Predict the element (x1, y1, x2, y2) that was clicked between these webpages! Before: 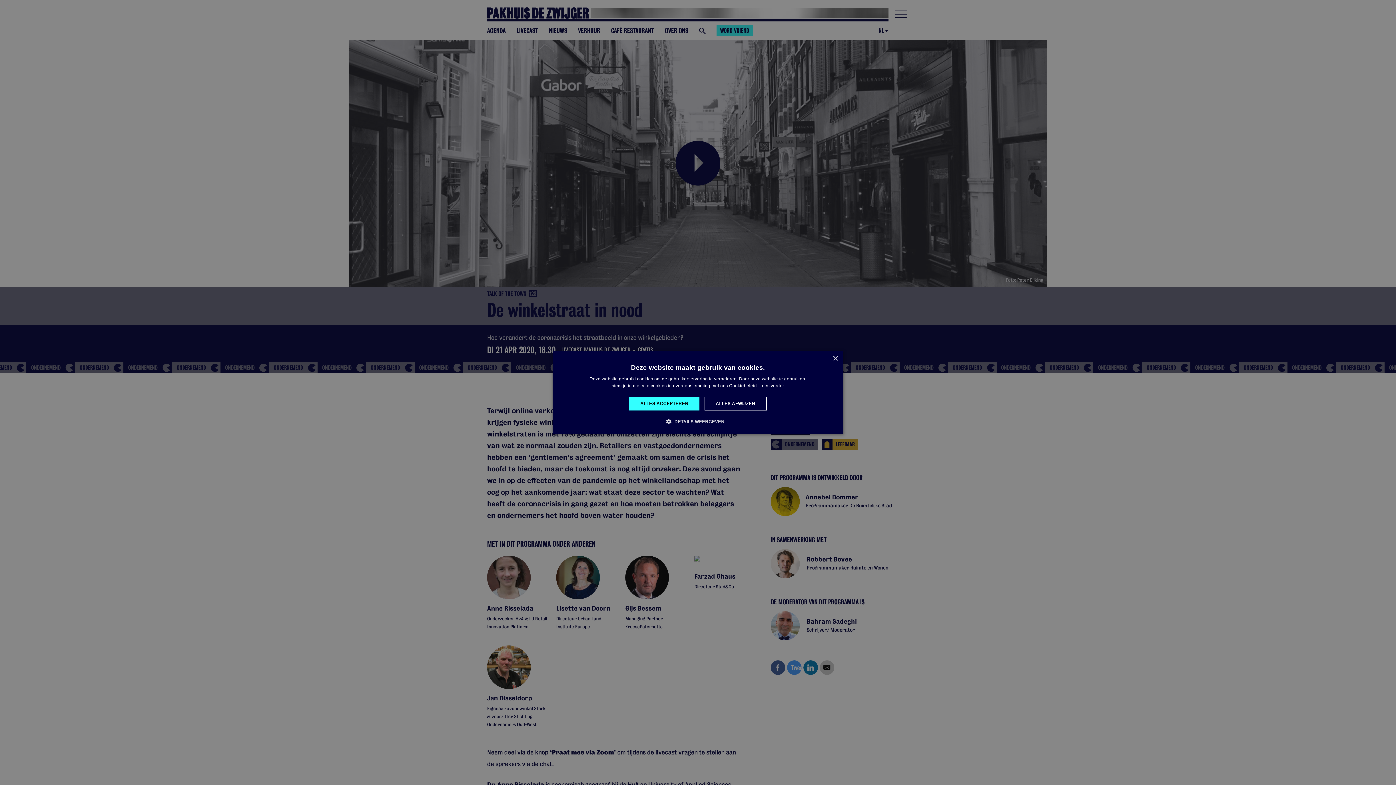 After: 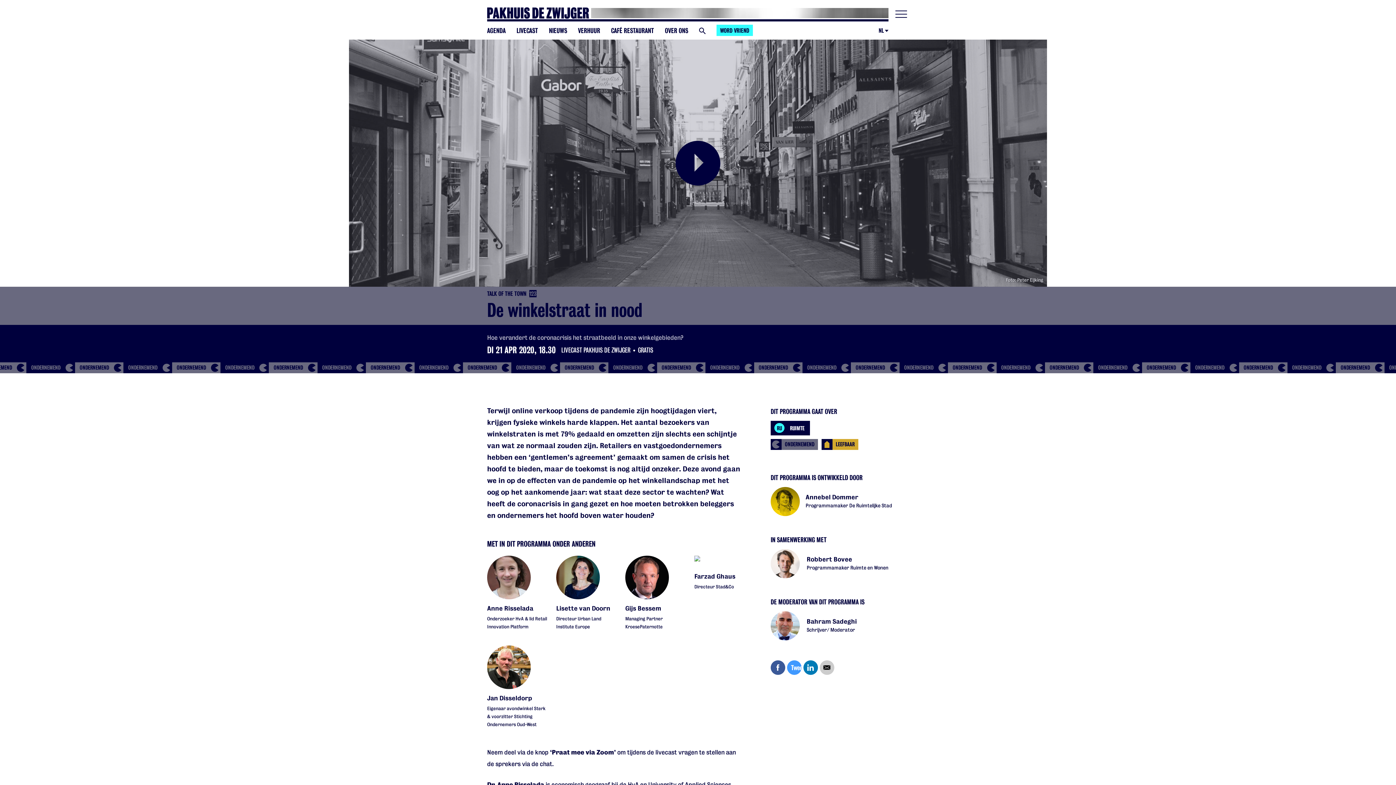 Action: label: Close bbox: (832, 356, 838, 361)